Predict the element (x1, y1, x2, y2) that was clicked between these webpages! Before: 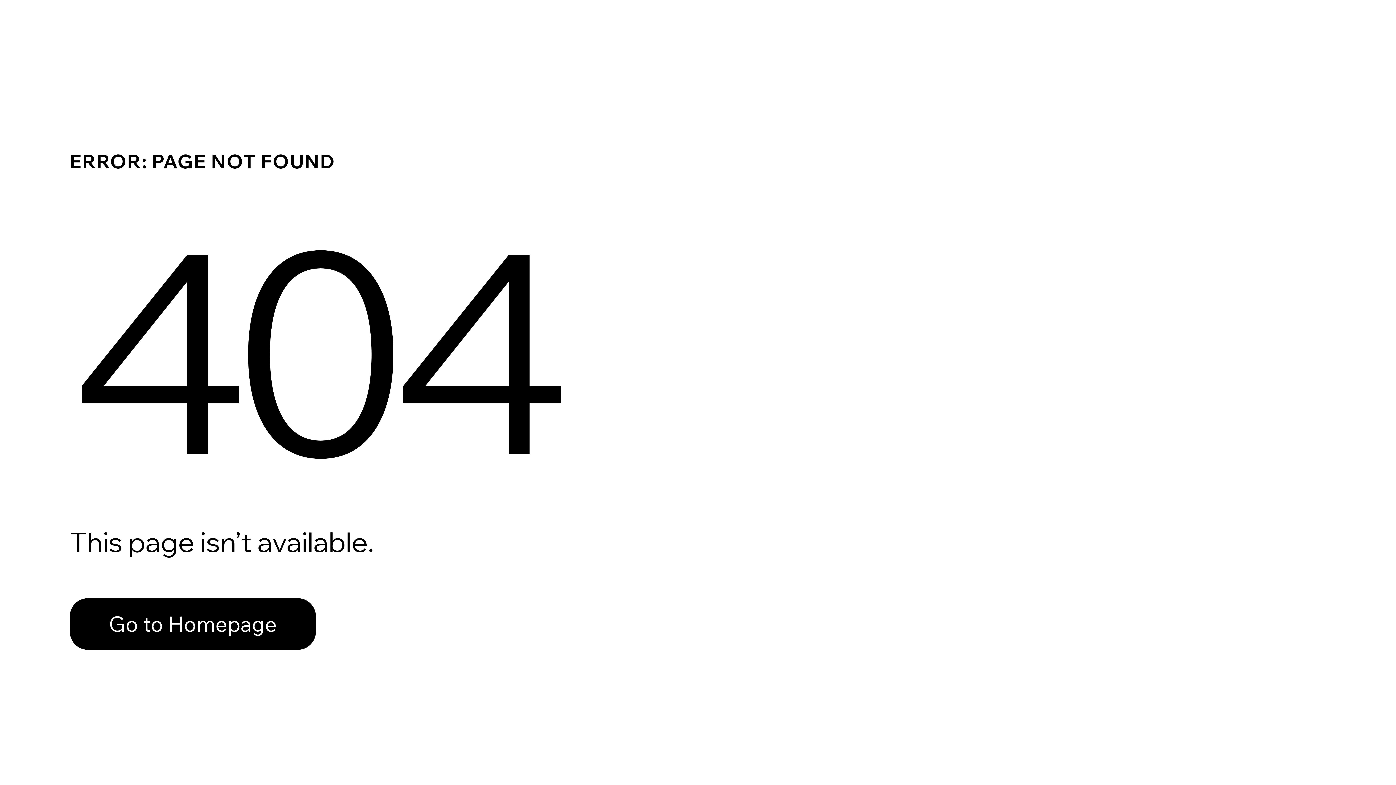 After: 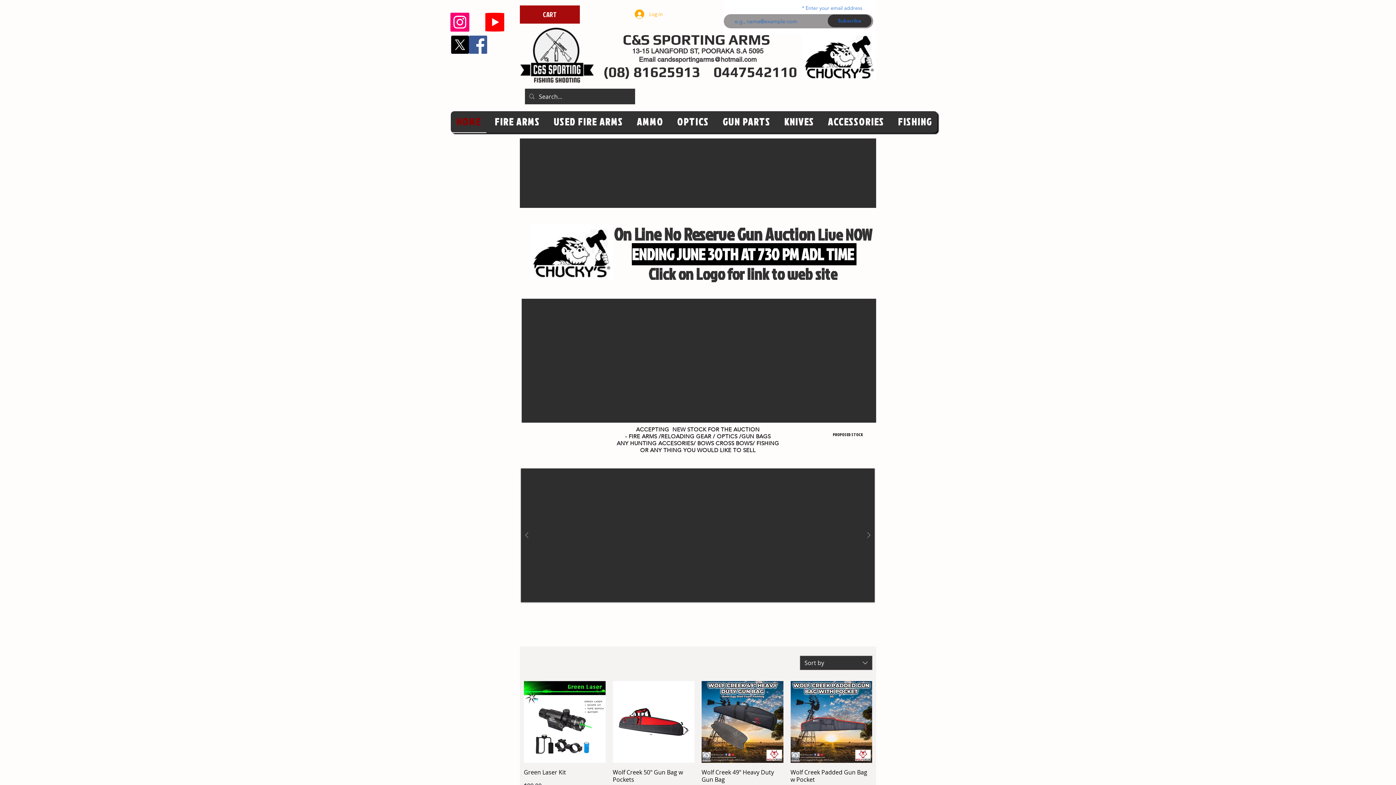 Action: bbox: (69, 598, 316, 650) label: Go to Homepage